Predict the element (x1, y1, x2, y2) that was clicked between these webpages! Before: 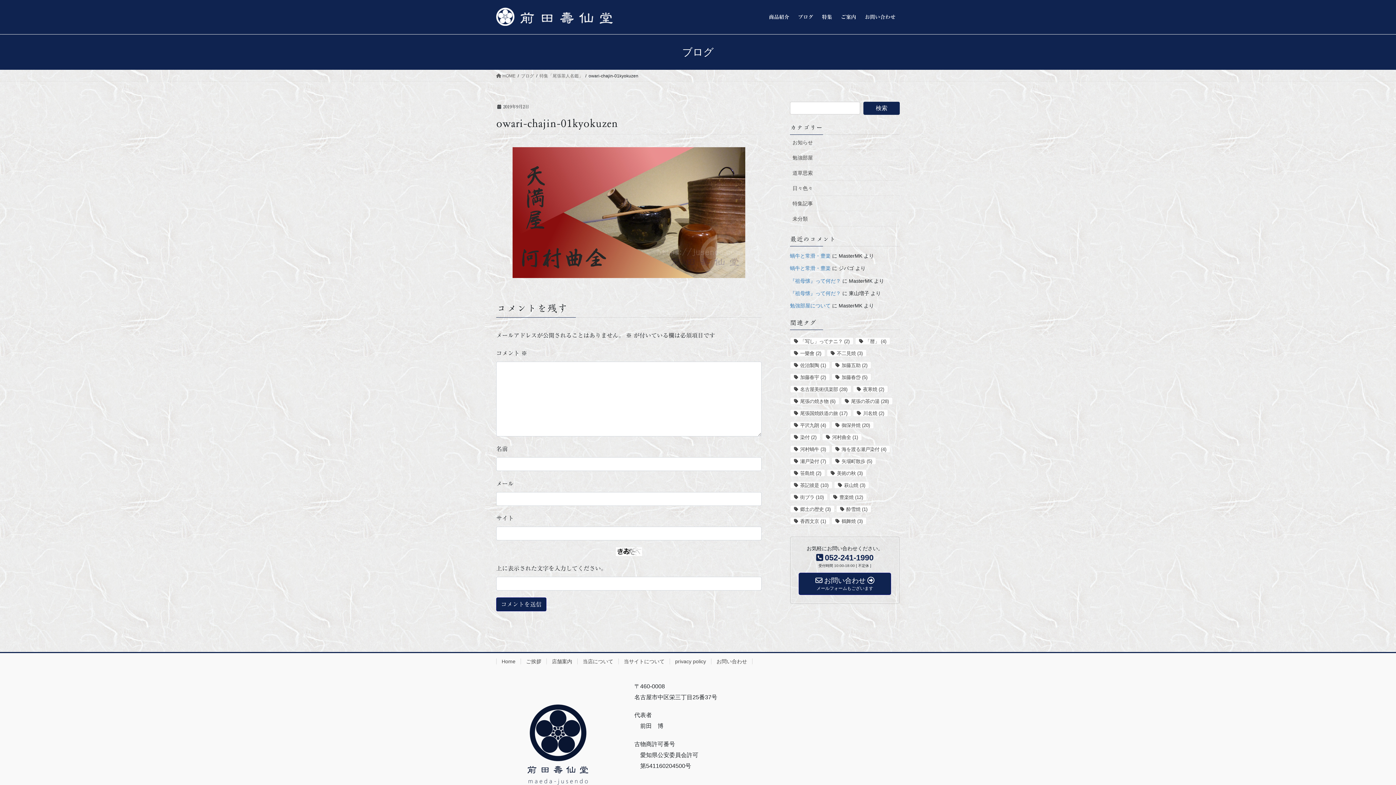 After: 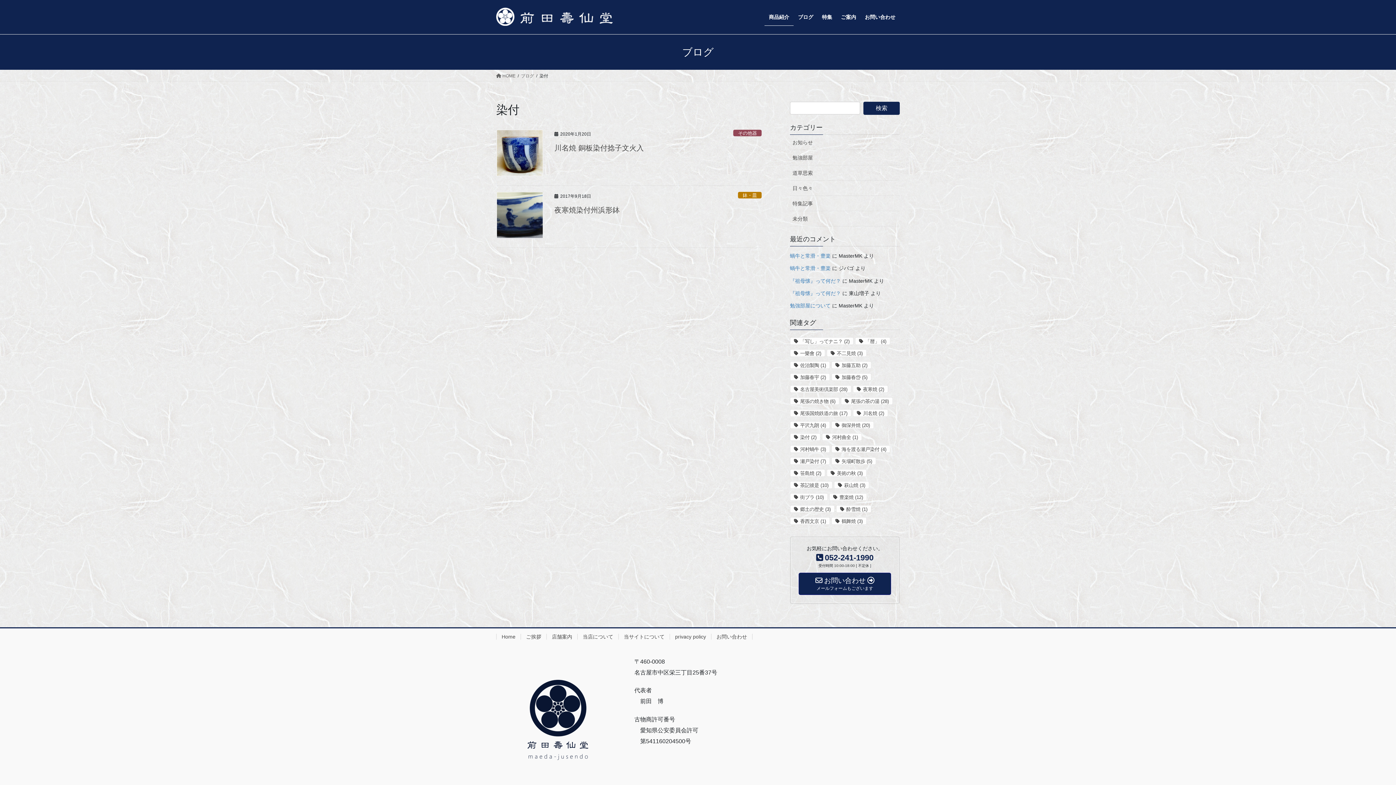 Action: bbox: (790, 433, 820, 441) label: 染付 (2個の項目)